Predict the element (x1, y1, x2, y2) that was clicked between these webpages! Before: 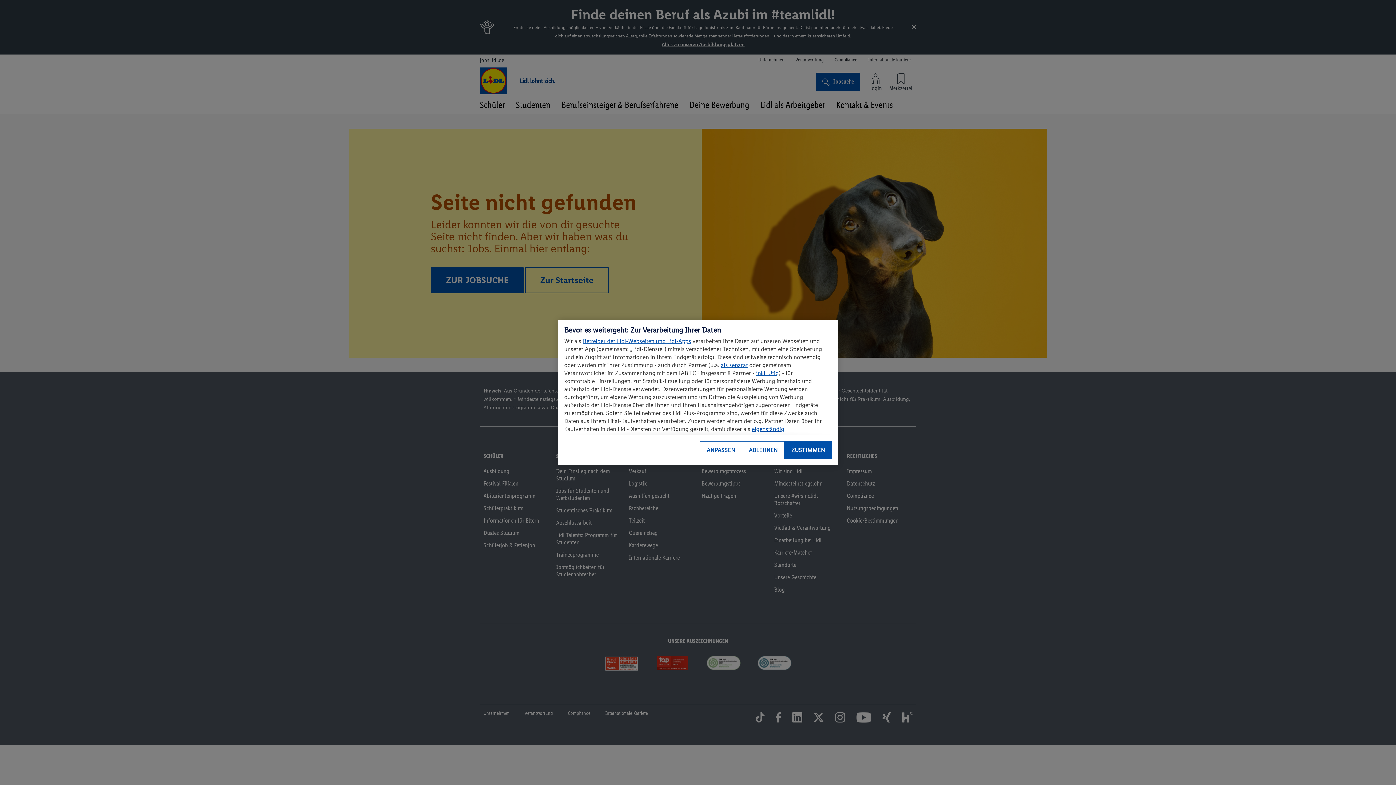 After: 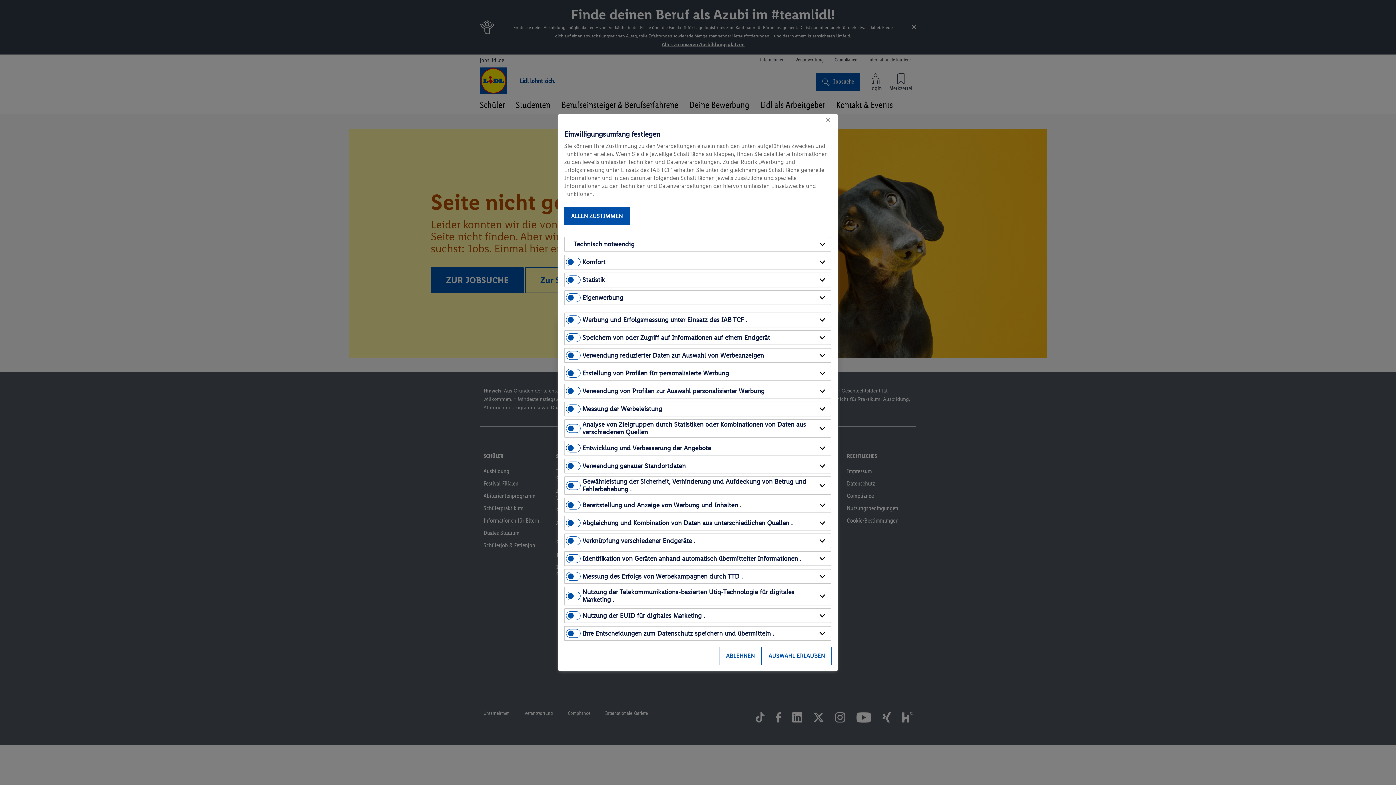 Action: label: ANPASSEN bbox: (700, 441, 742, 459)